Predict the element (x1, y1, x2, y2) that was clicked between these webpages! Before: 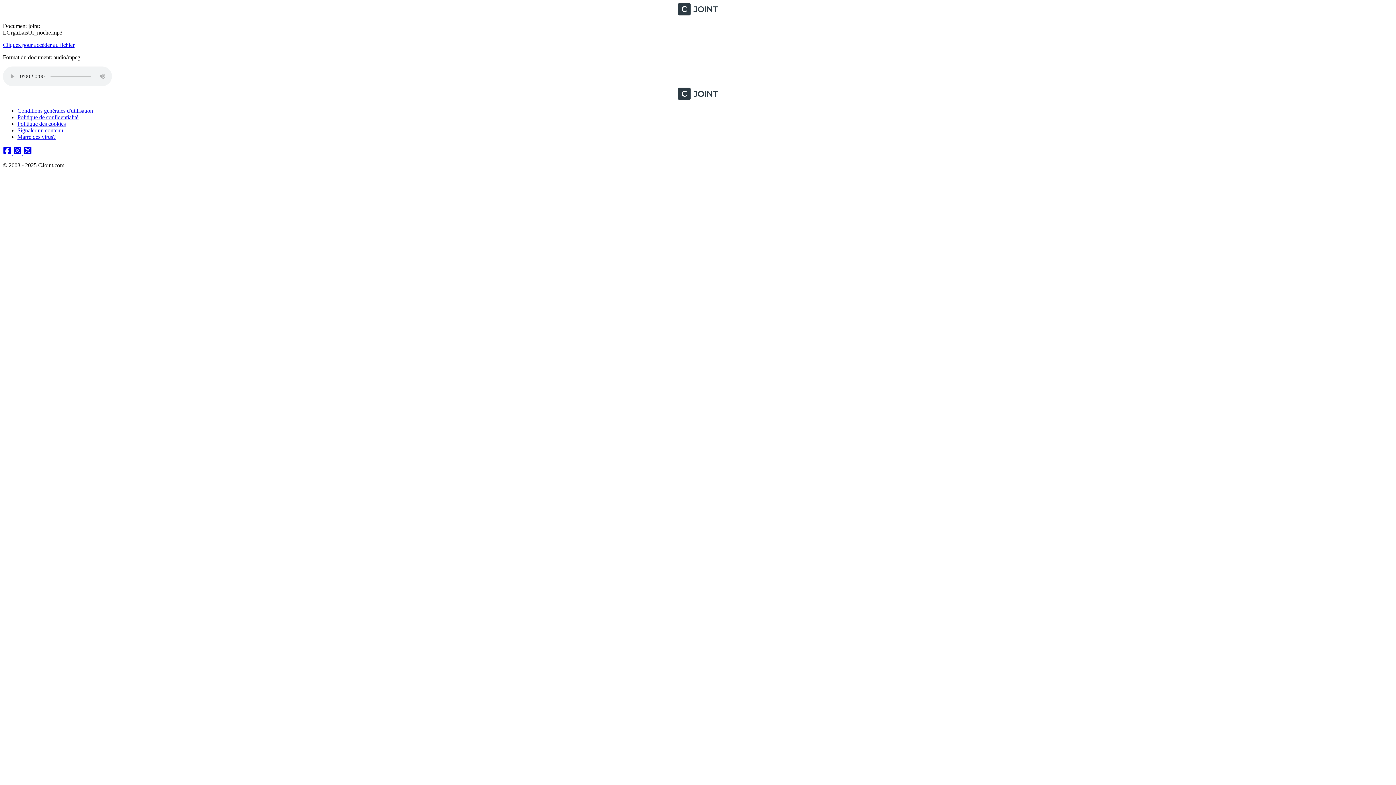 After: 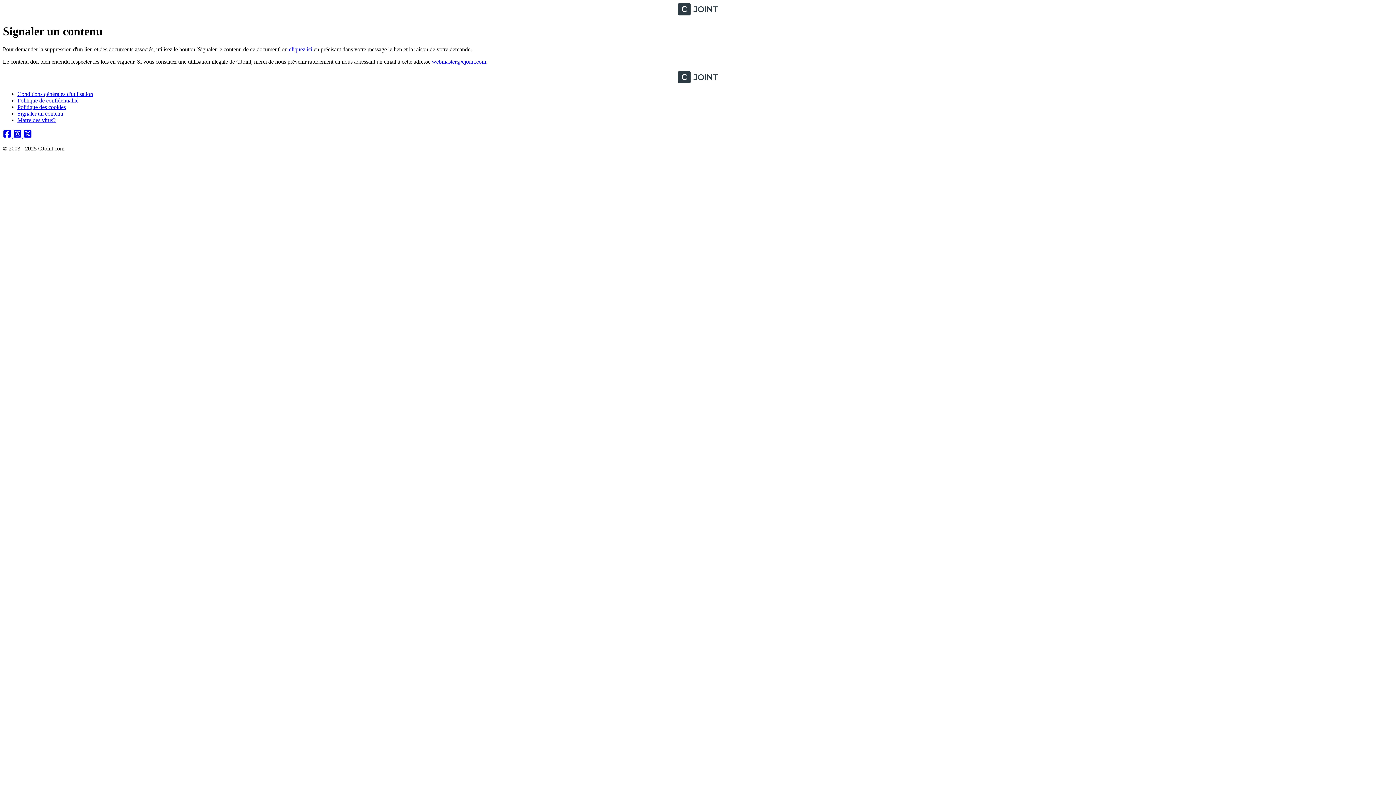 Action: label: Signaler un contenu bbox: (17, 127, 63, 133)